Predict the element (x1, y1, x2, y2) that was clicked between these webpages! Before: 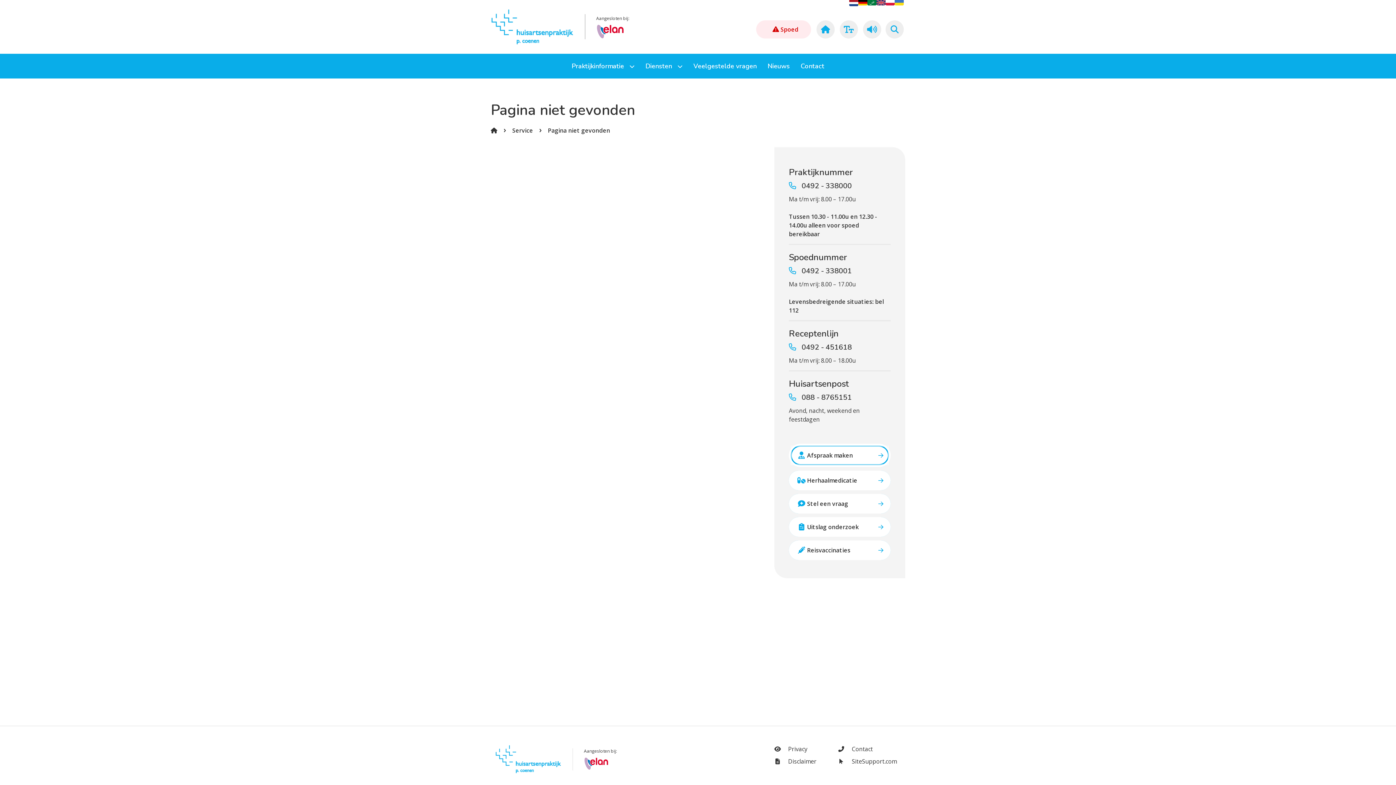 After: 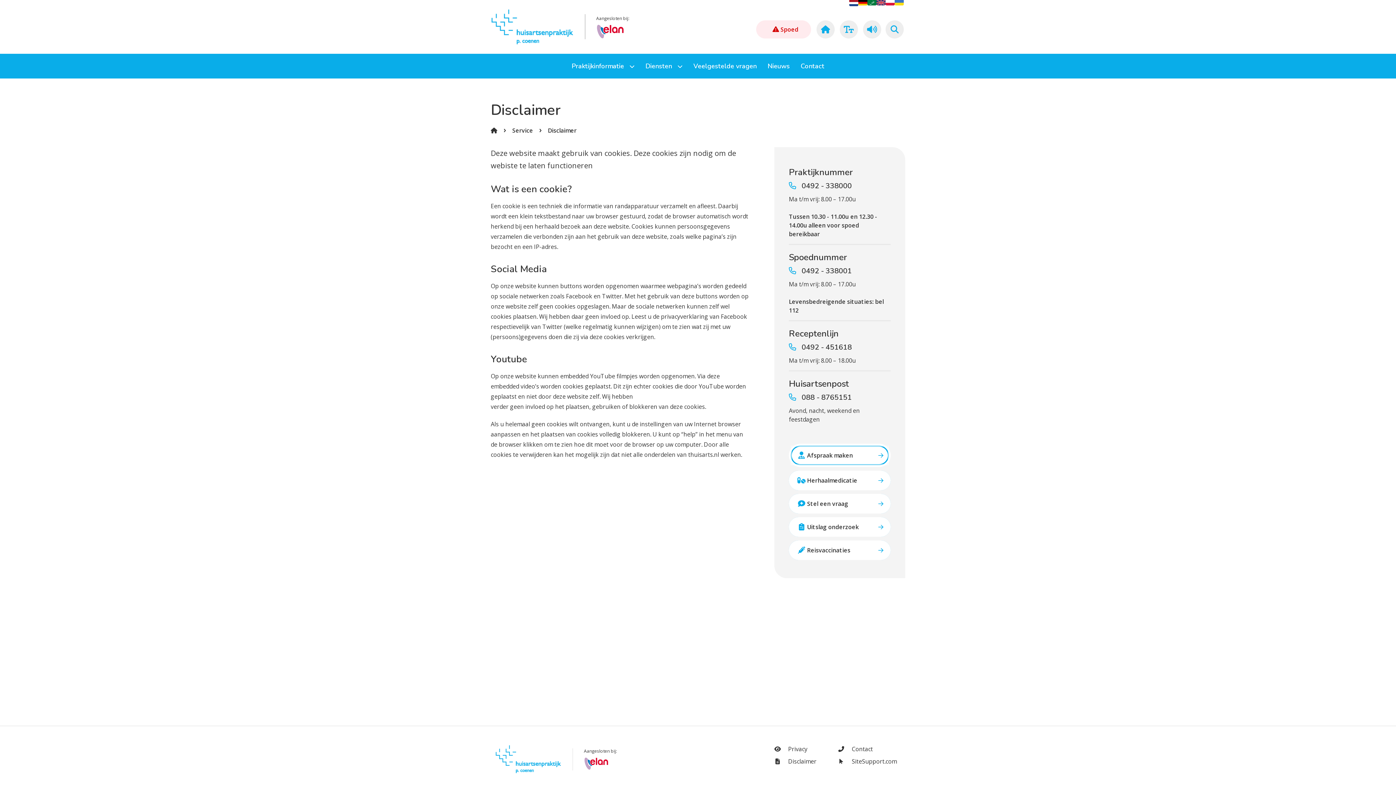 Action: bbox: (773, 755, 837, 768) label:  Disclaimer